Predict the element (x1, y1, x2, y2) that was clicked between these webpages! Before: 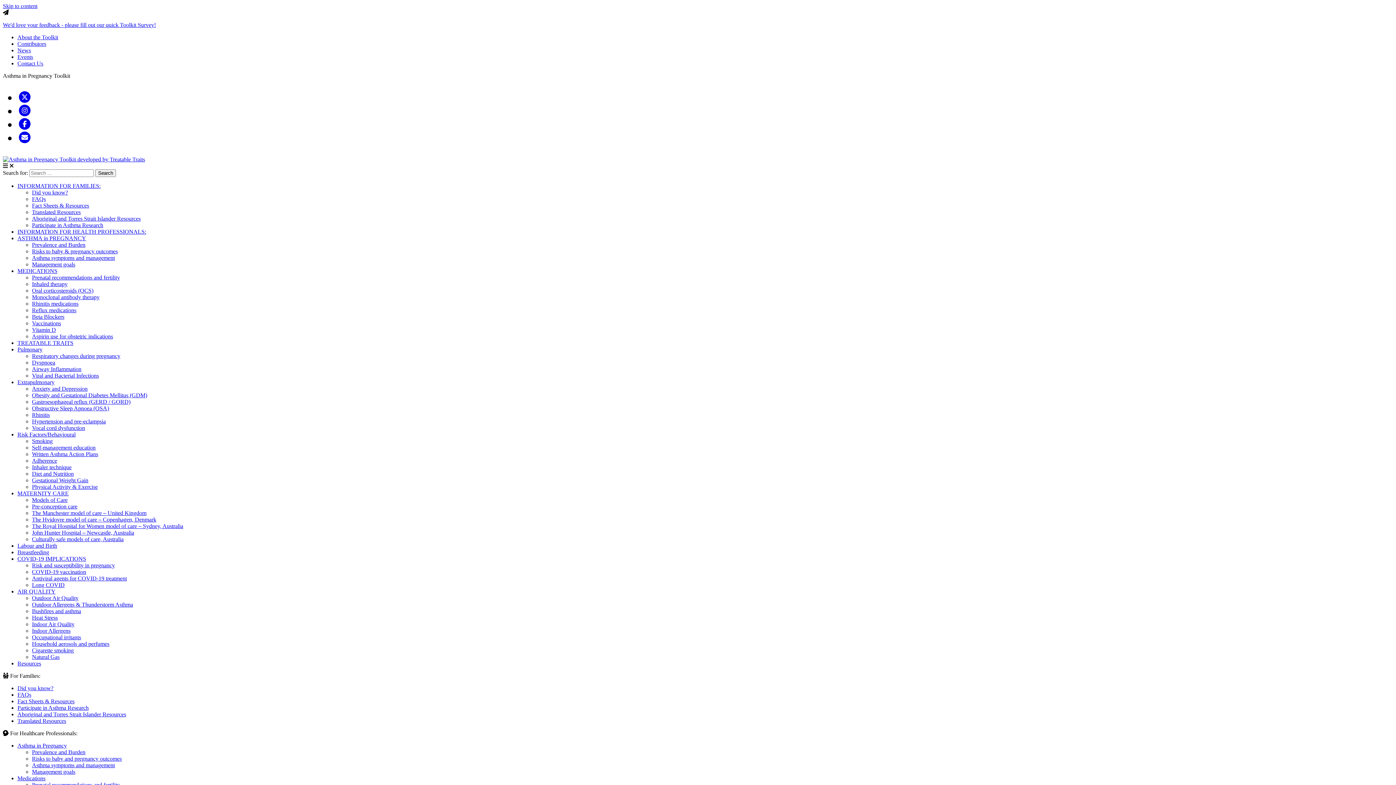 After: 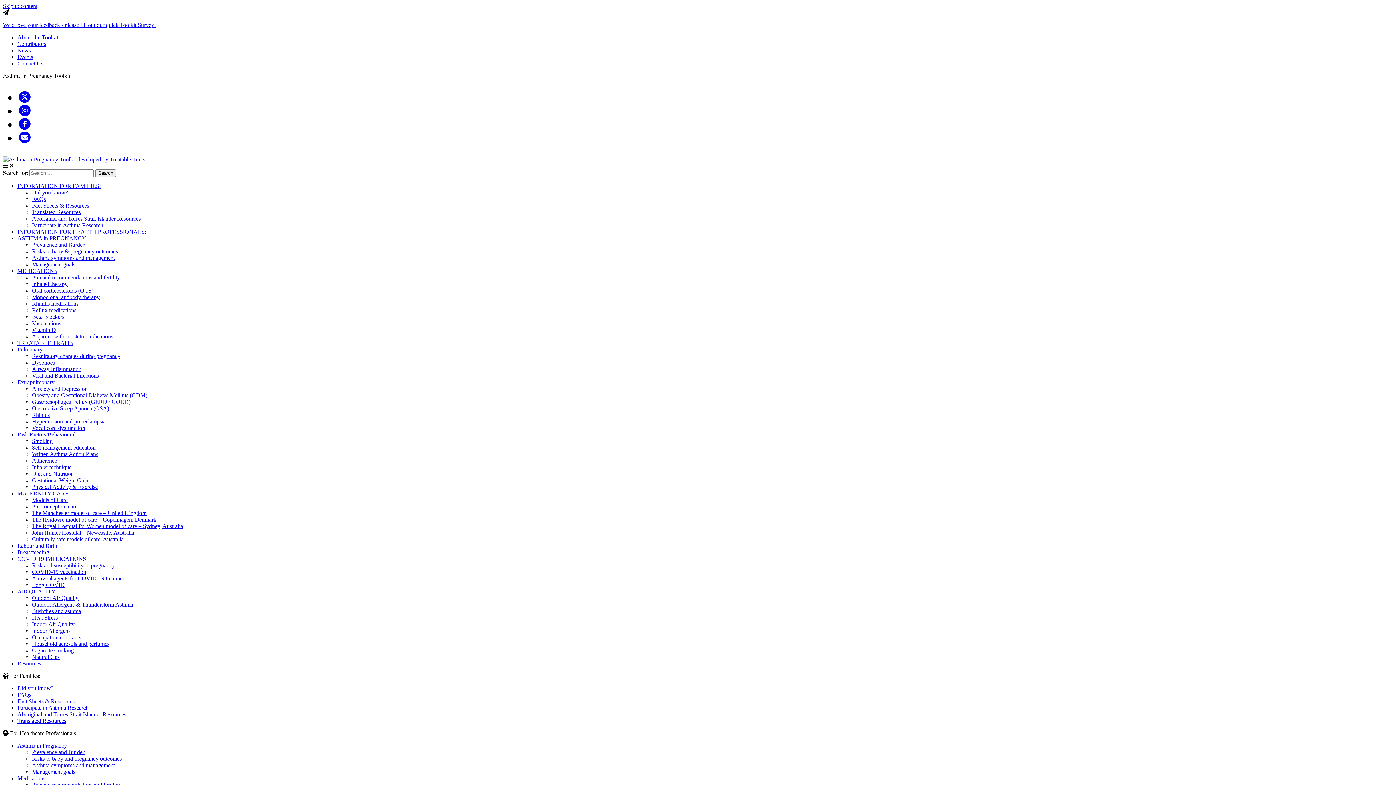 Action: bbox: (17, 692, 31, 698) label: FAQs